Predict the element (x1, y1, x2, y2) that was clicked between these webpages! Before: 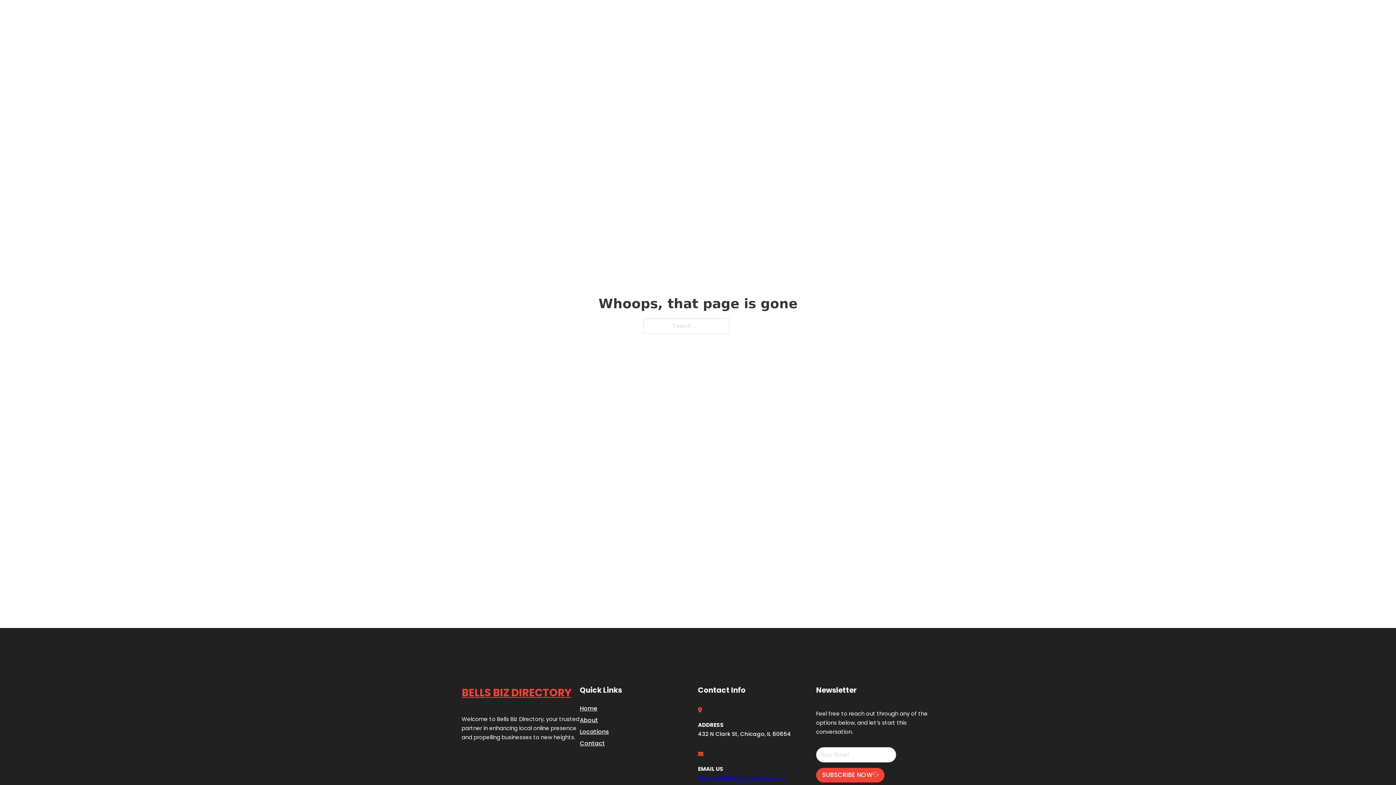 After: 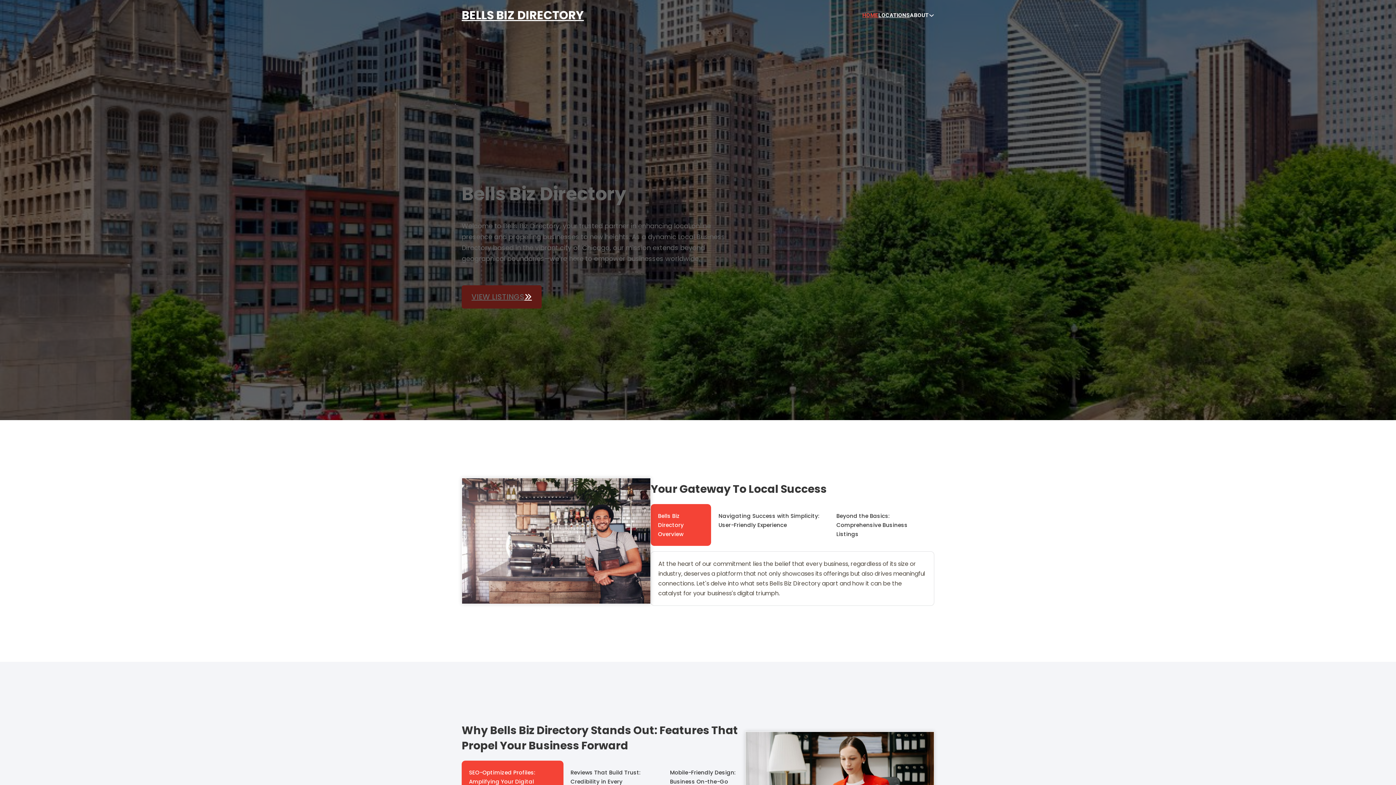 Action: label: BELLS BIZ DIRECTORY bbox: (461, 684, 571, 702)